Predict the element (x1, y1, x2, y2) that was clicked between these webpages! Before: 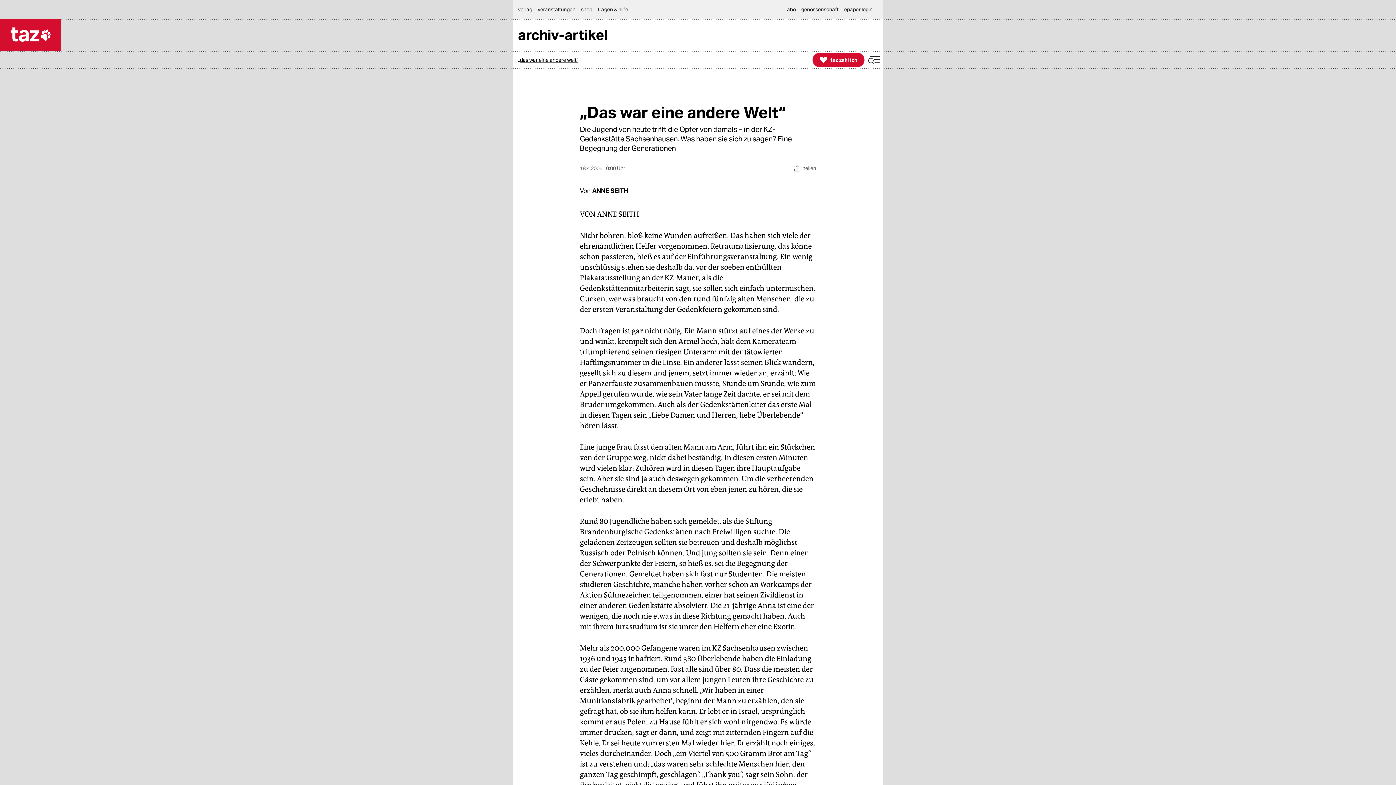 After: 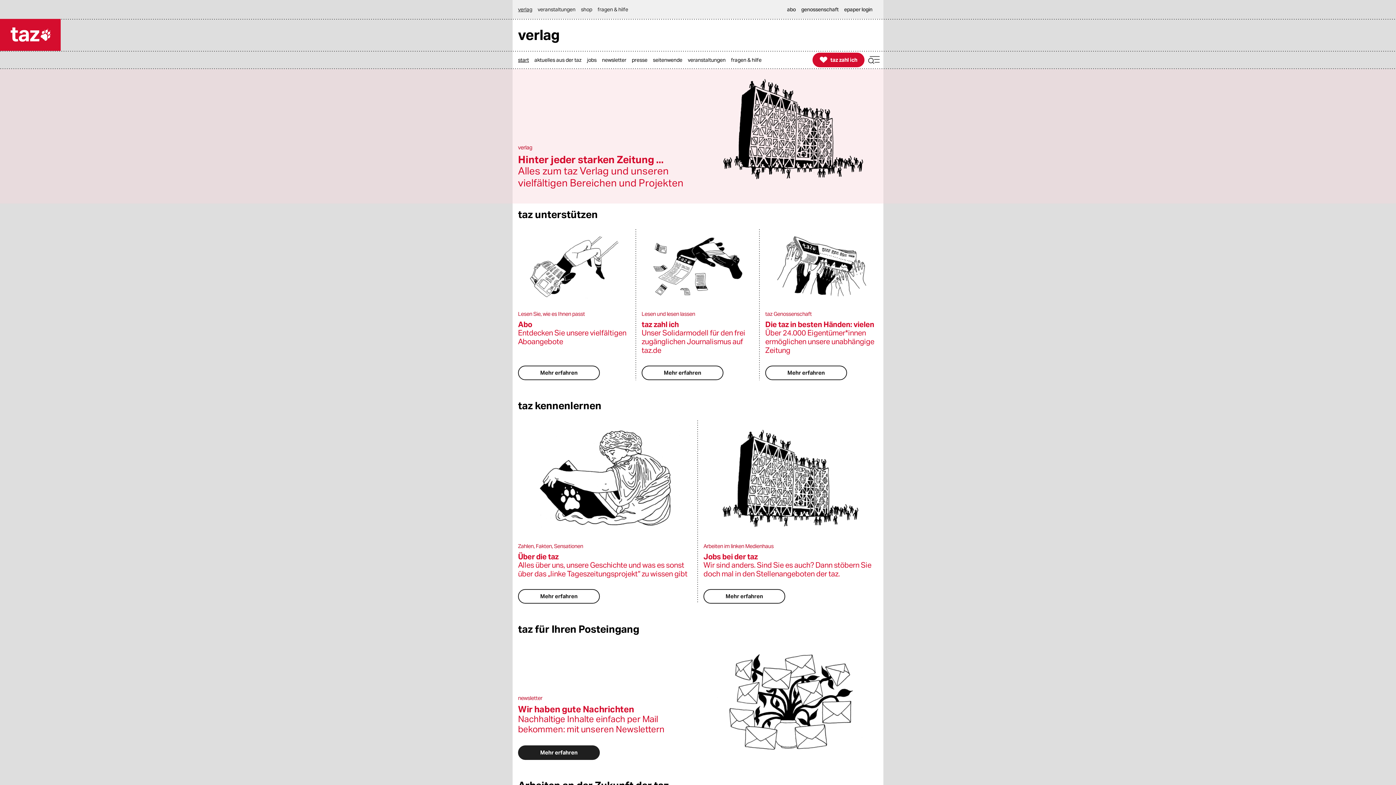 Action: bbox: (518, 0, 536, 18) label: verlag